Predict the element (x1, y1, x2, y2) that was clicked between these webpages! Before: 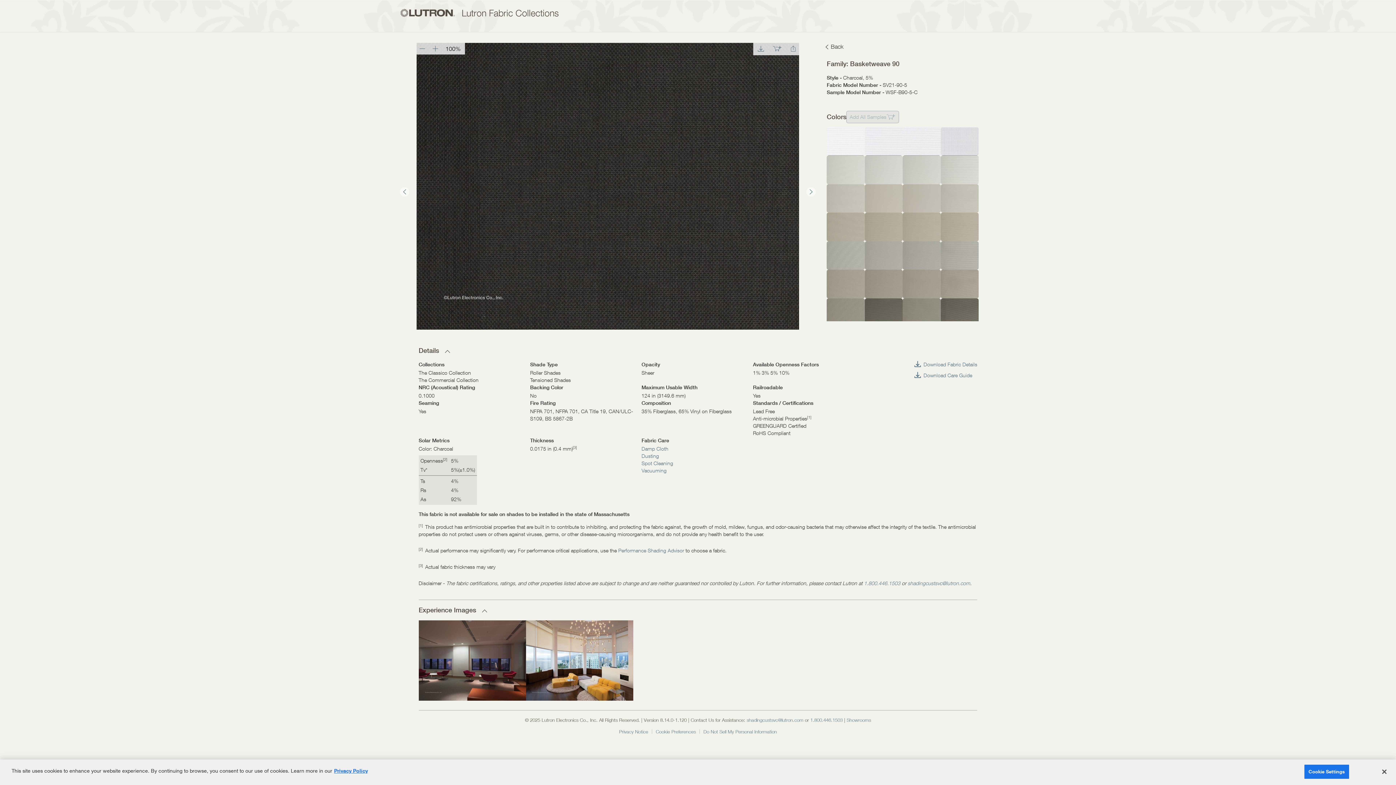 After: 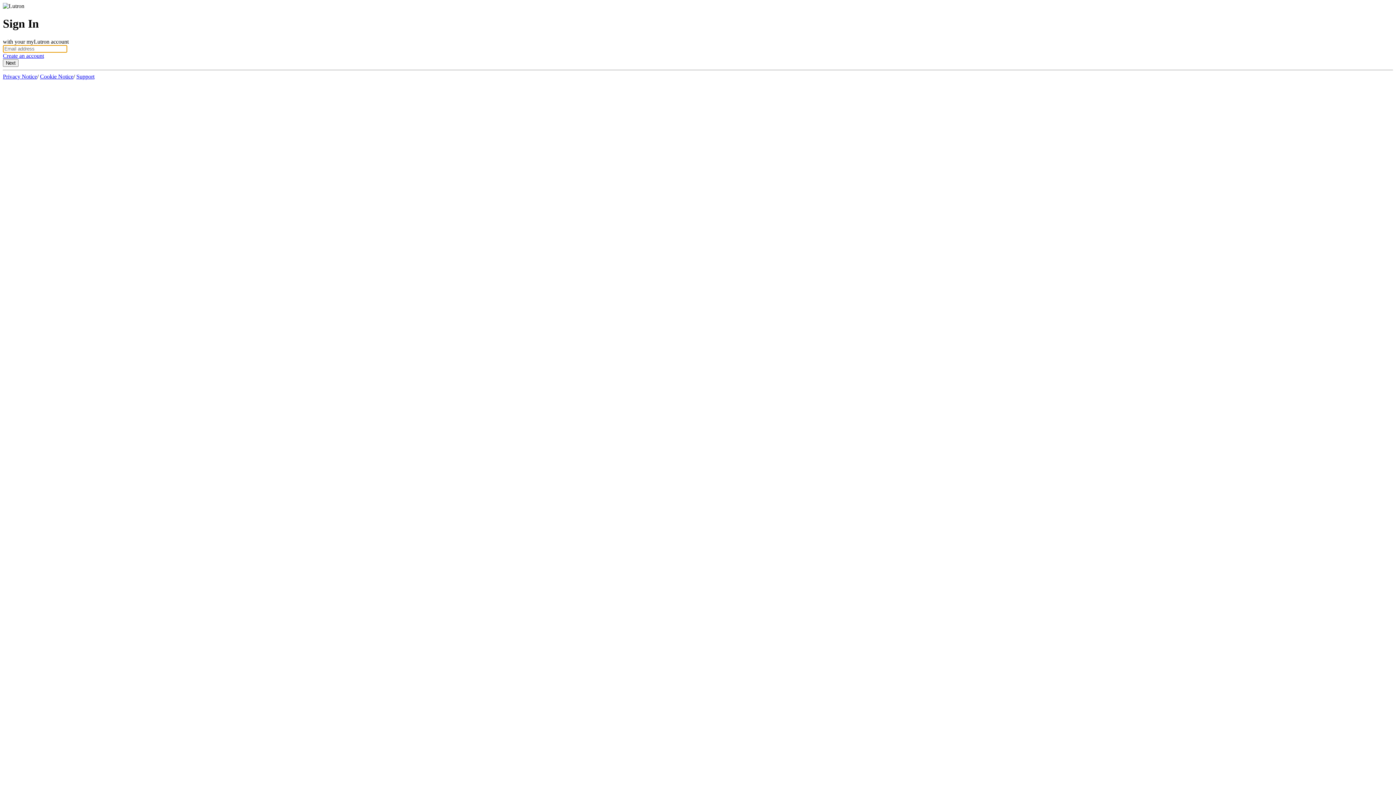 Action: bbox: (772, 45, 782, 52)